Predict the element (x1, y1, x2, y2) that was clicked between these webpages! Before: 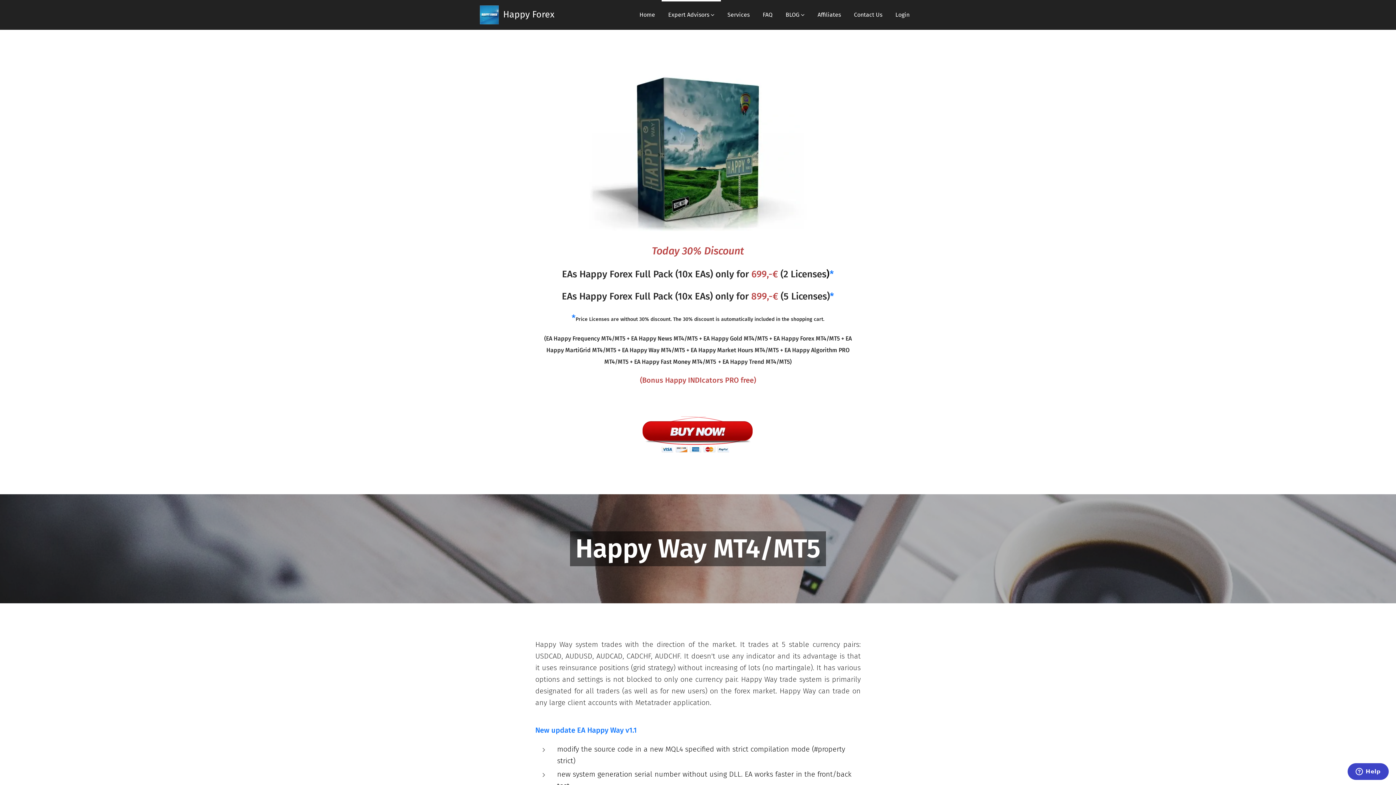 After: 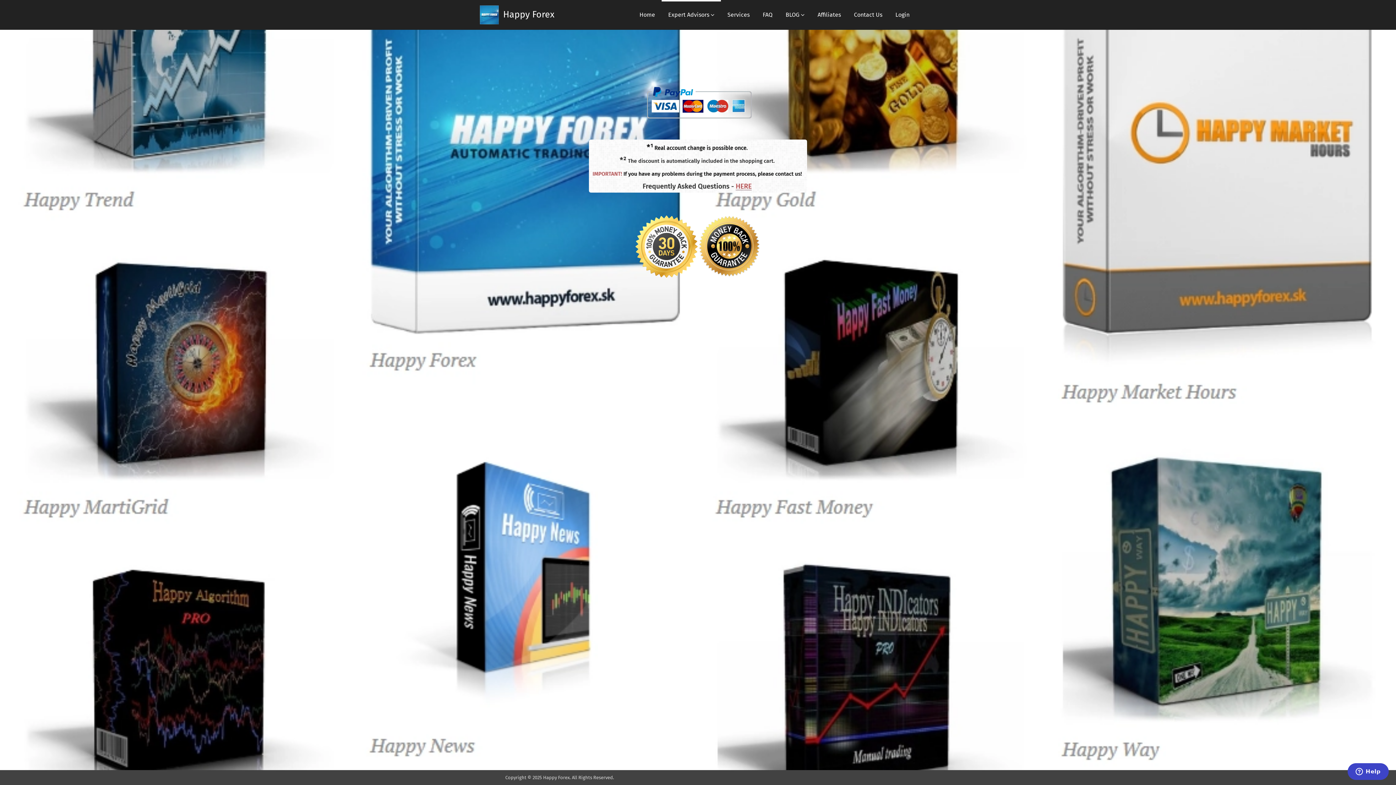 Action: bbox: (639, 412, 757, 456)